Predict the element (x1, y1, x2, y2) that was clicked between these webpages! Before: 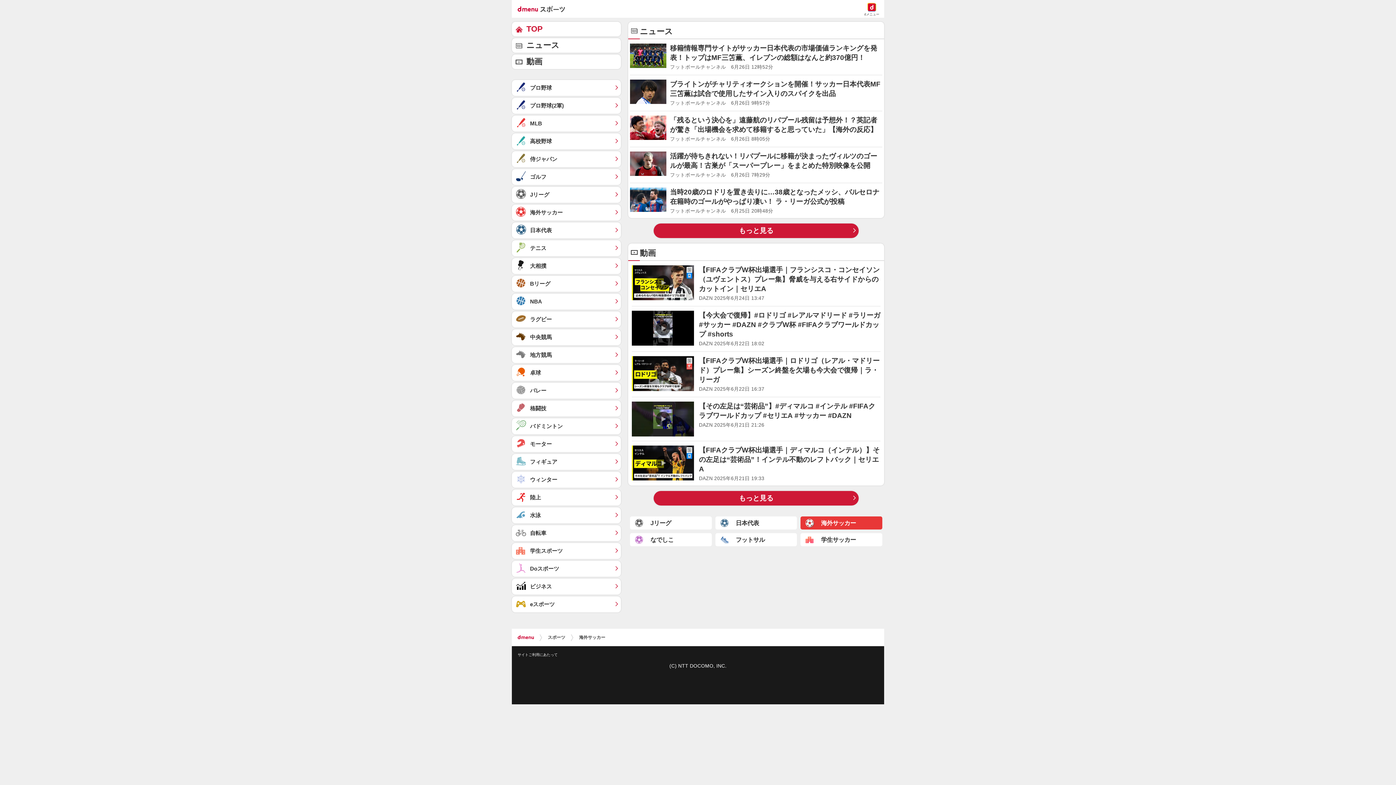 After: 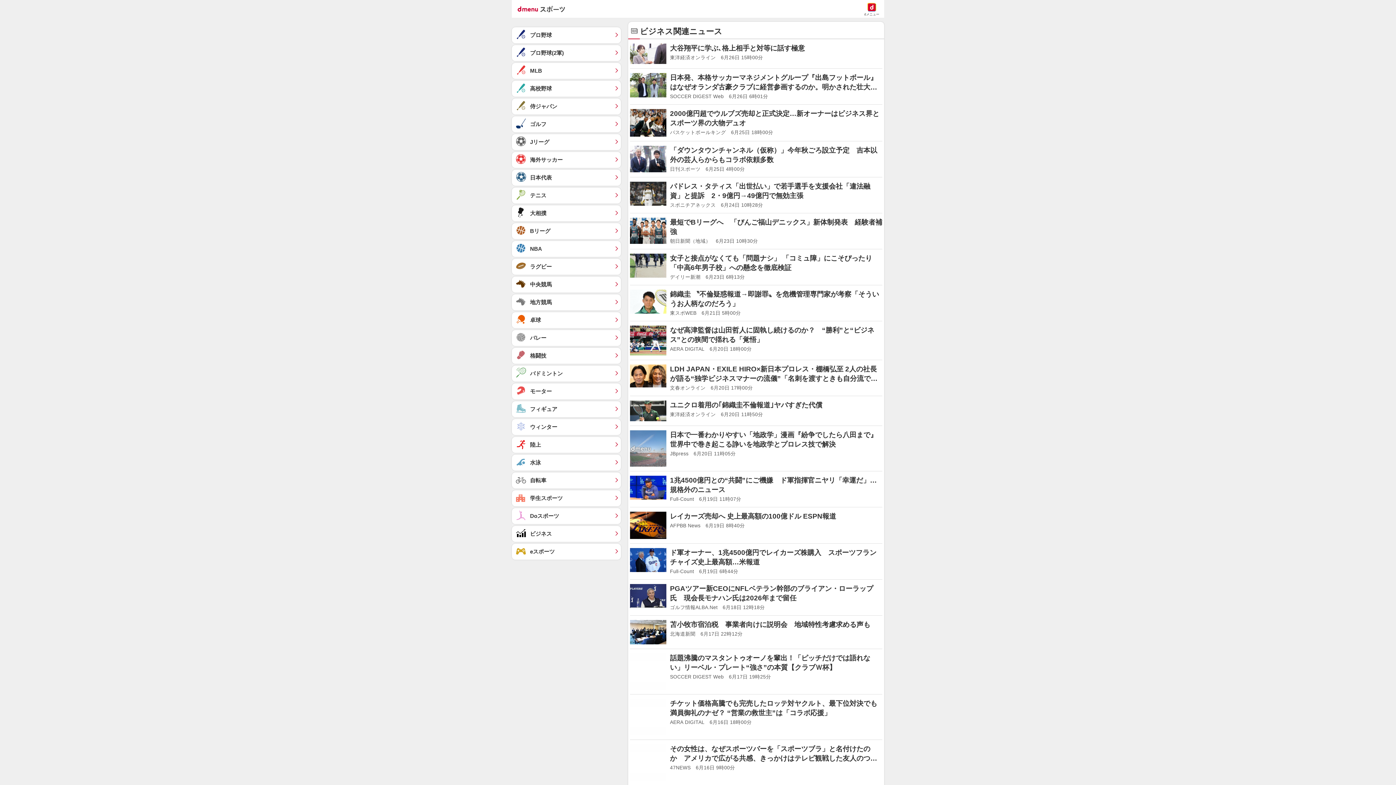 Action: bbox: (512, 578, 621, 594) label: ビジネス	